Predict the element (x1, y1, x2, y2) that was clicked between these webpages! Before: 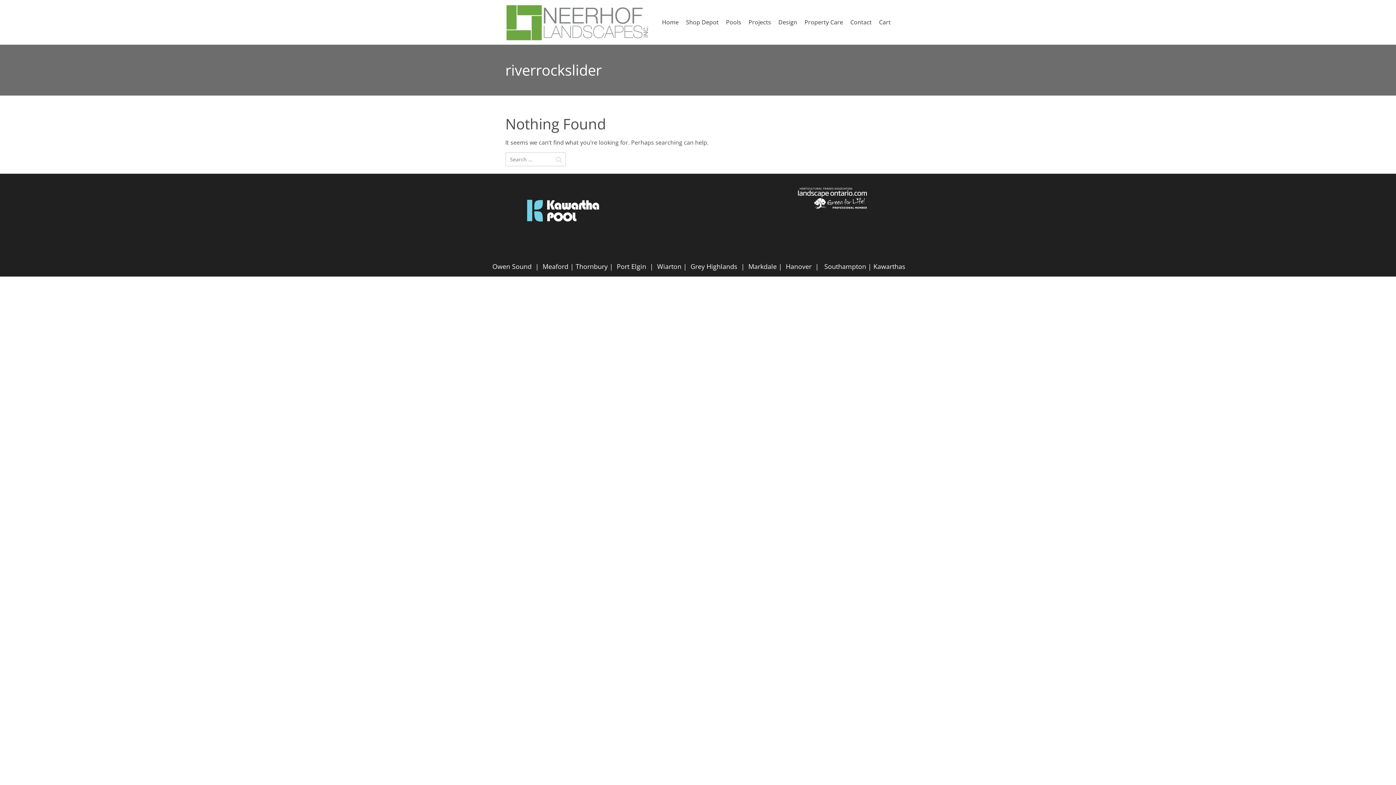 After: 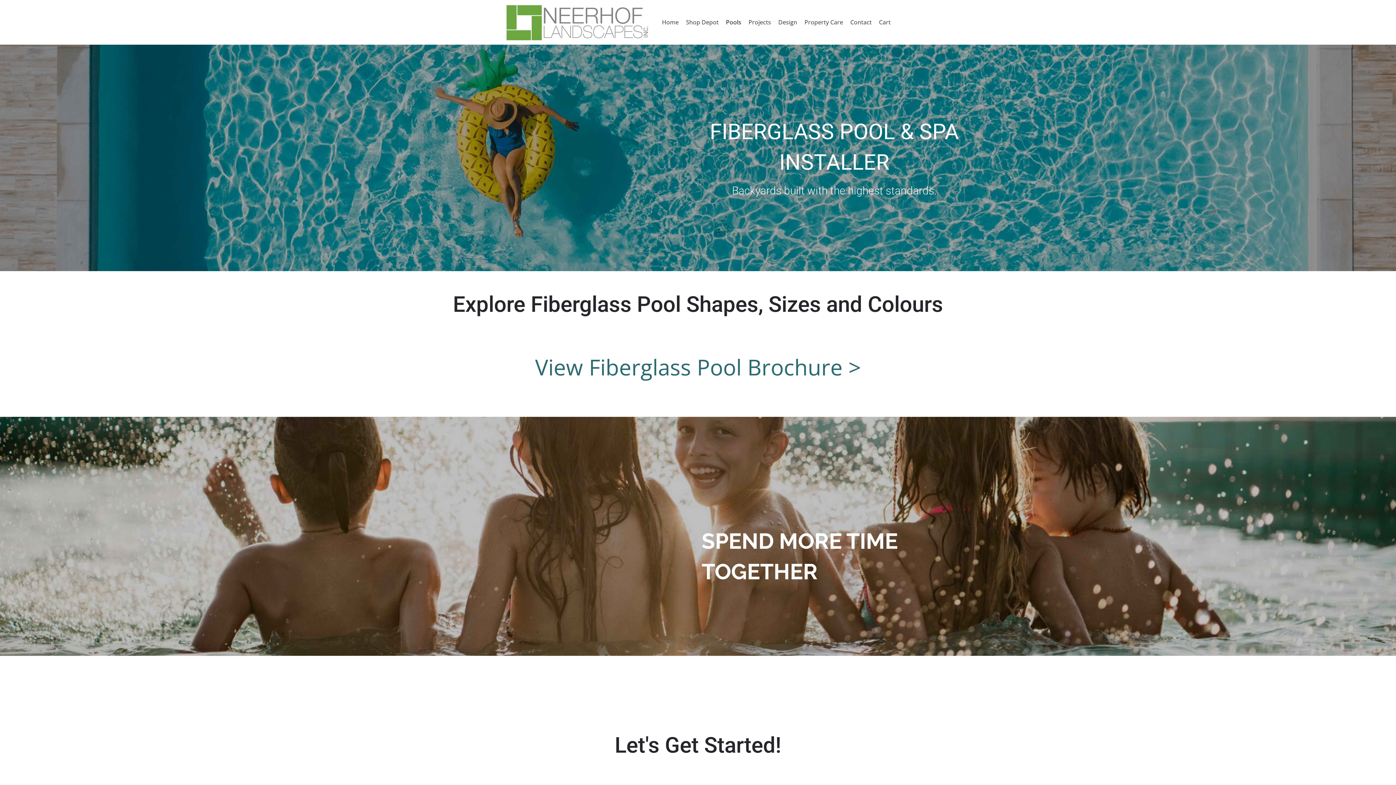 Action: bbox: (726, 17, 741, 26) label: Pools